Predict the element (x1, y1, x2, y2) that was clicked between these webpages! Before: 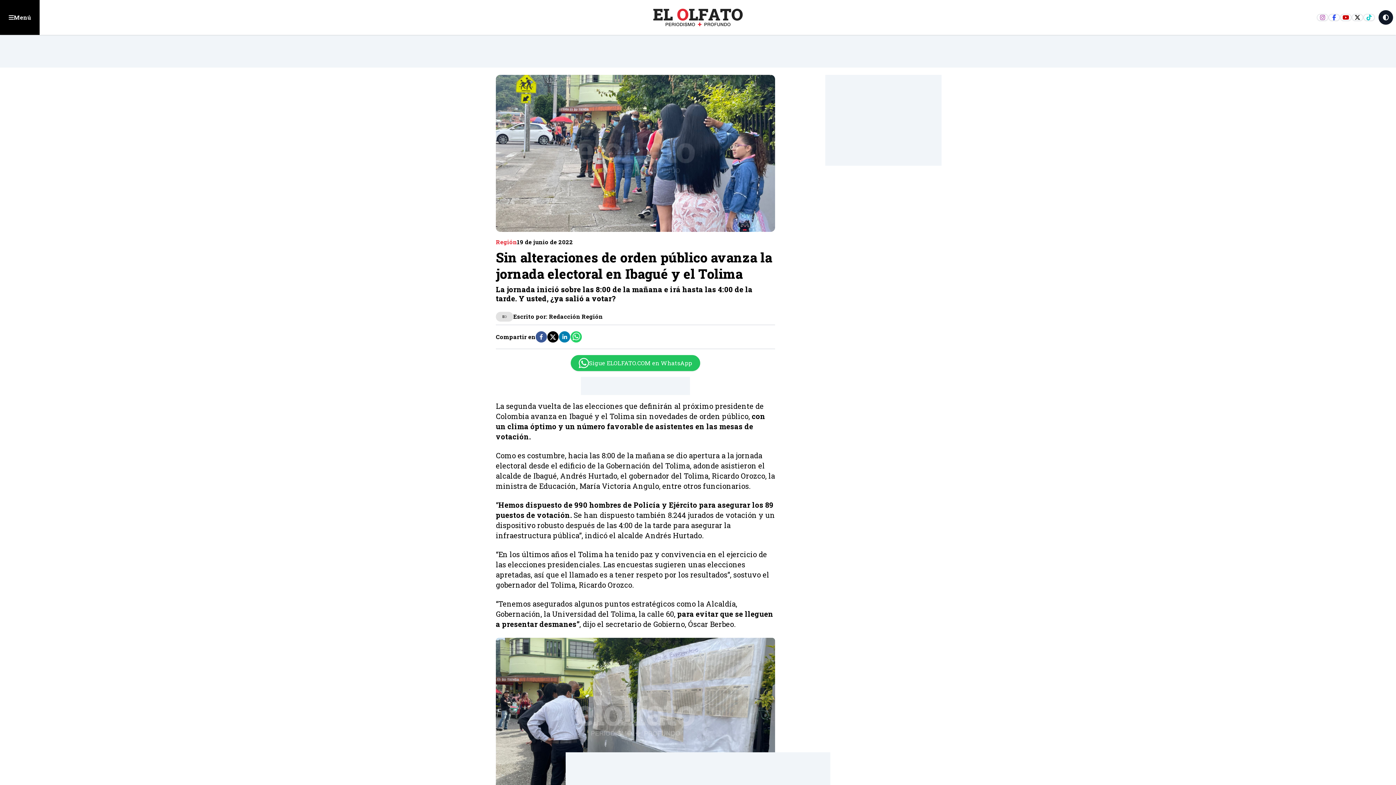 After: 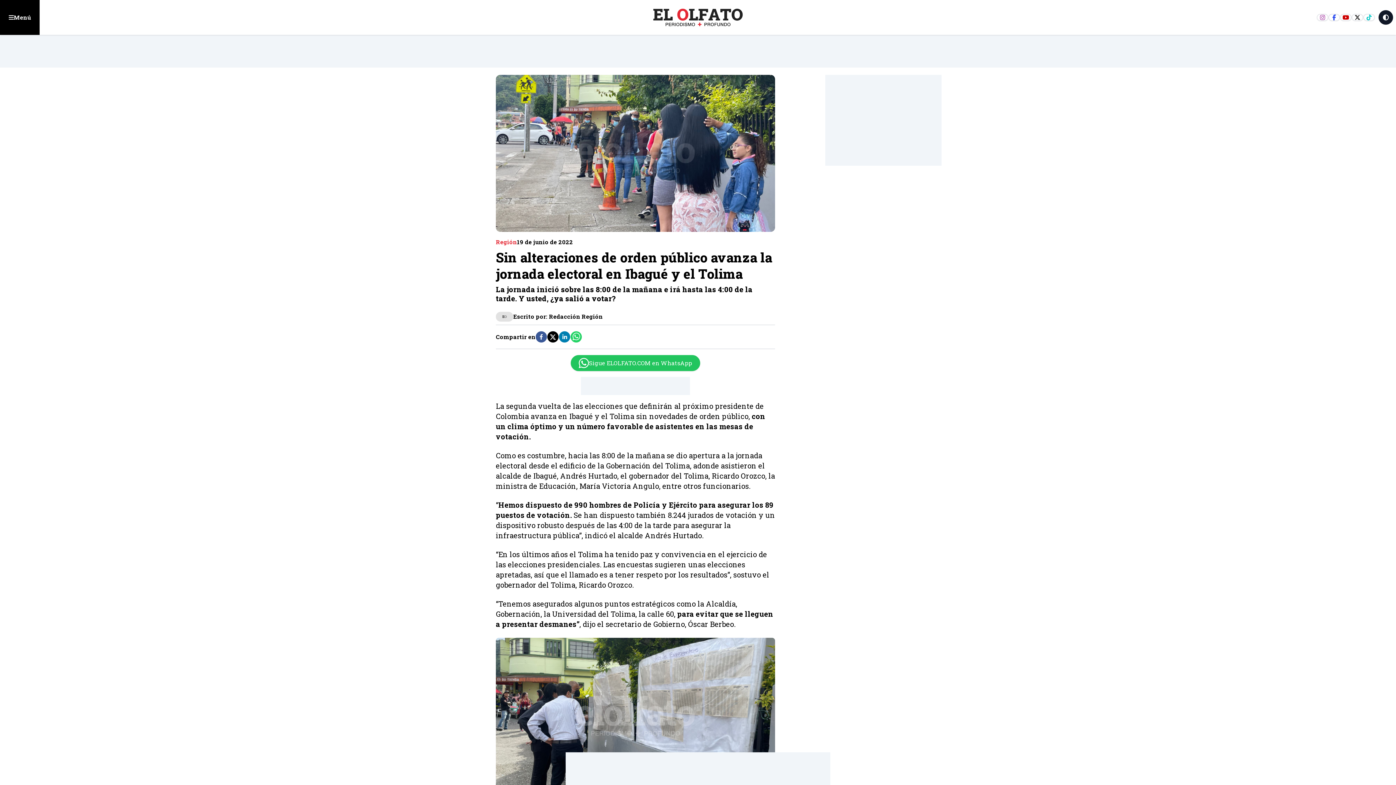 Action: bbox: (558, 331, 570, 342) label: linkedin